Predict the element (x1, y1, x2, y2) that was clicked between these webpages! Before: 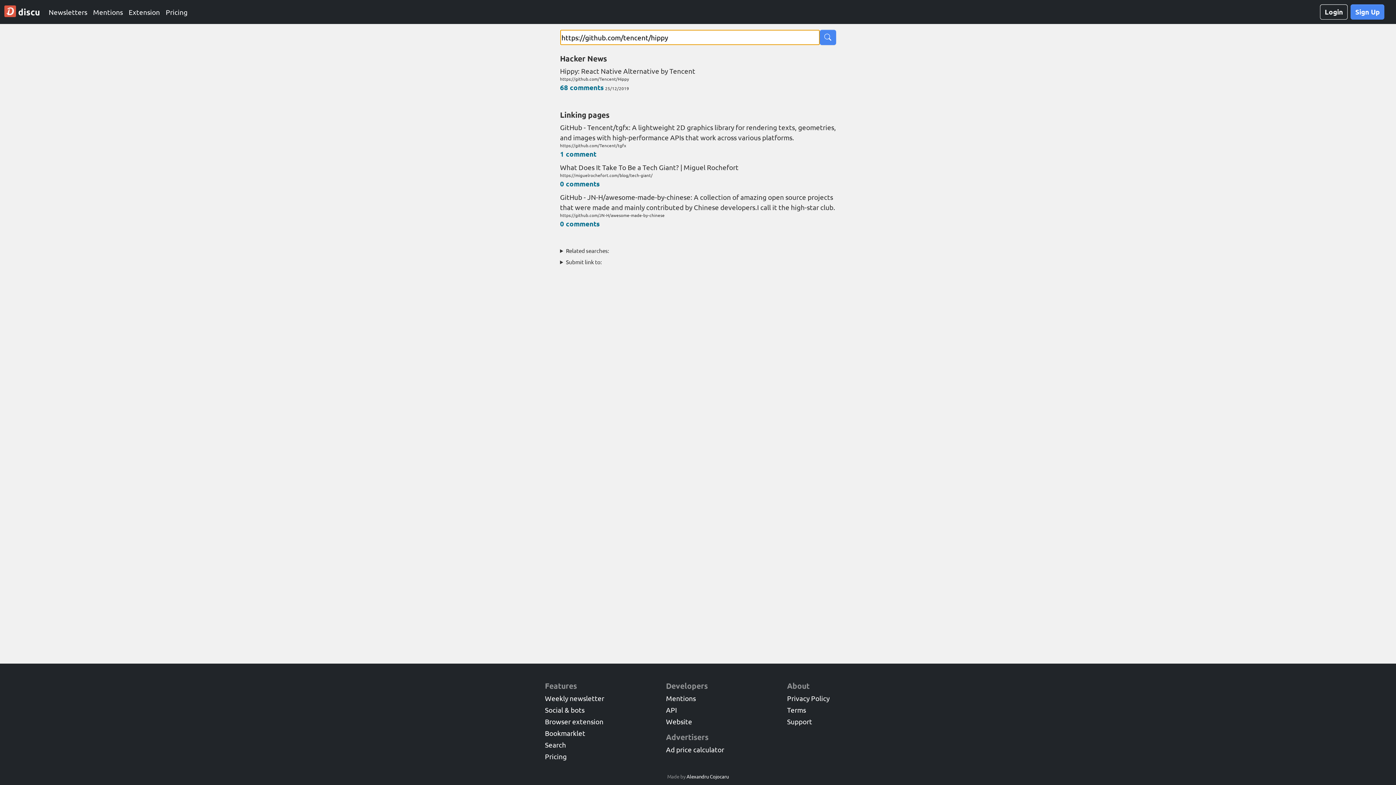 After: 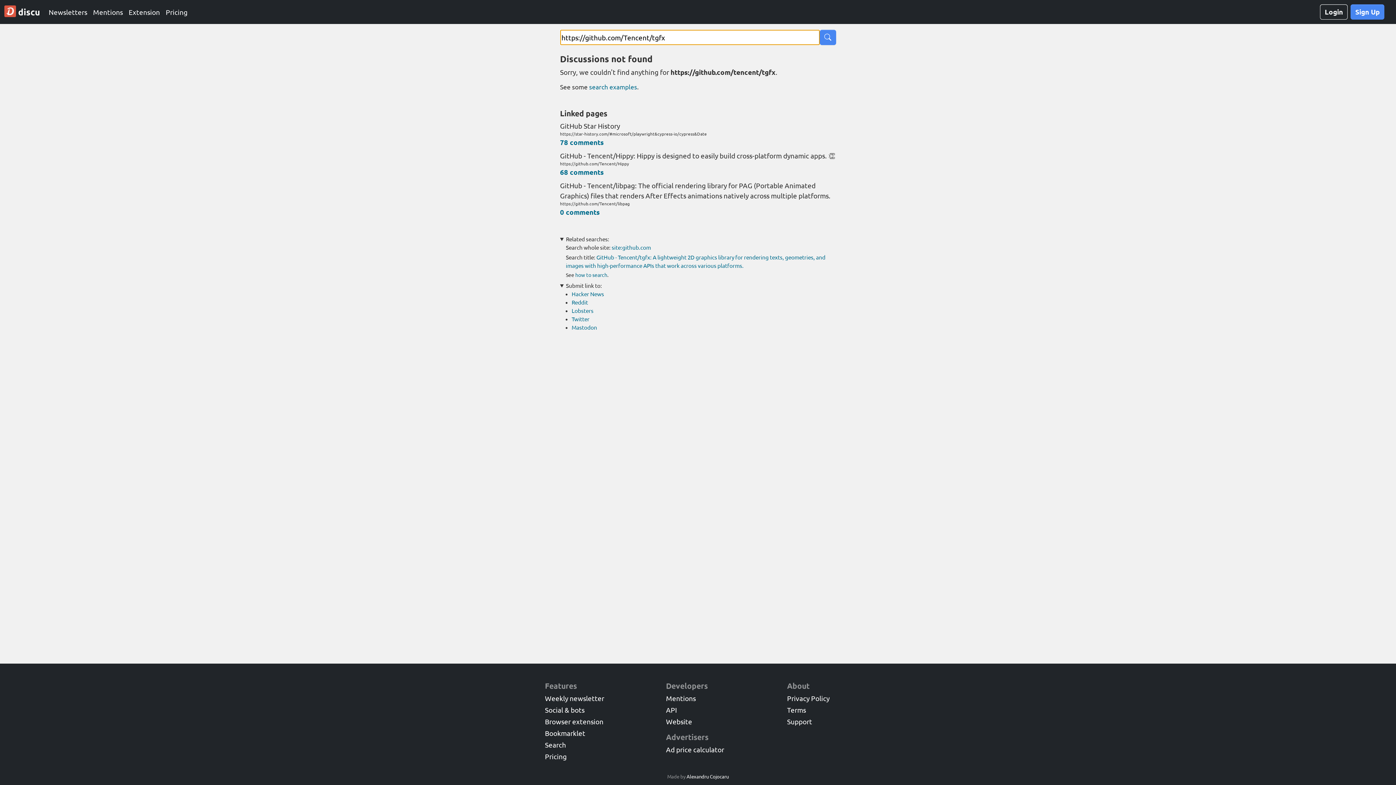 Action: label: 1 comment bbox: (560, 149, 596, 158)